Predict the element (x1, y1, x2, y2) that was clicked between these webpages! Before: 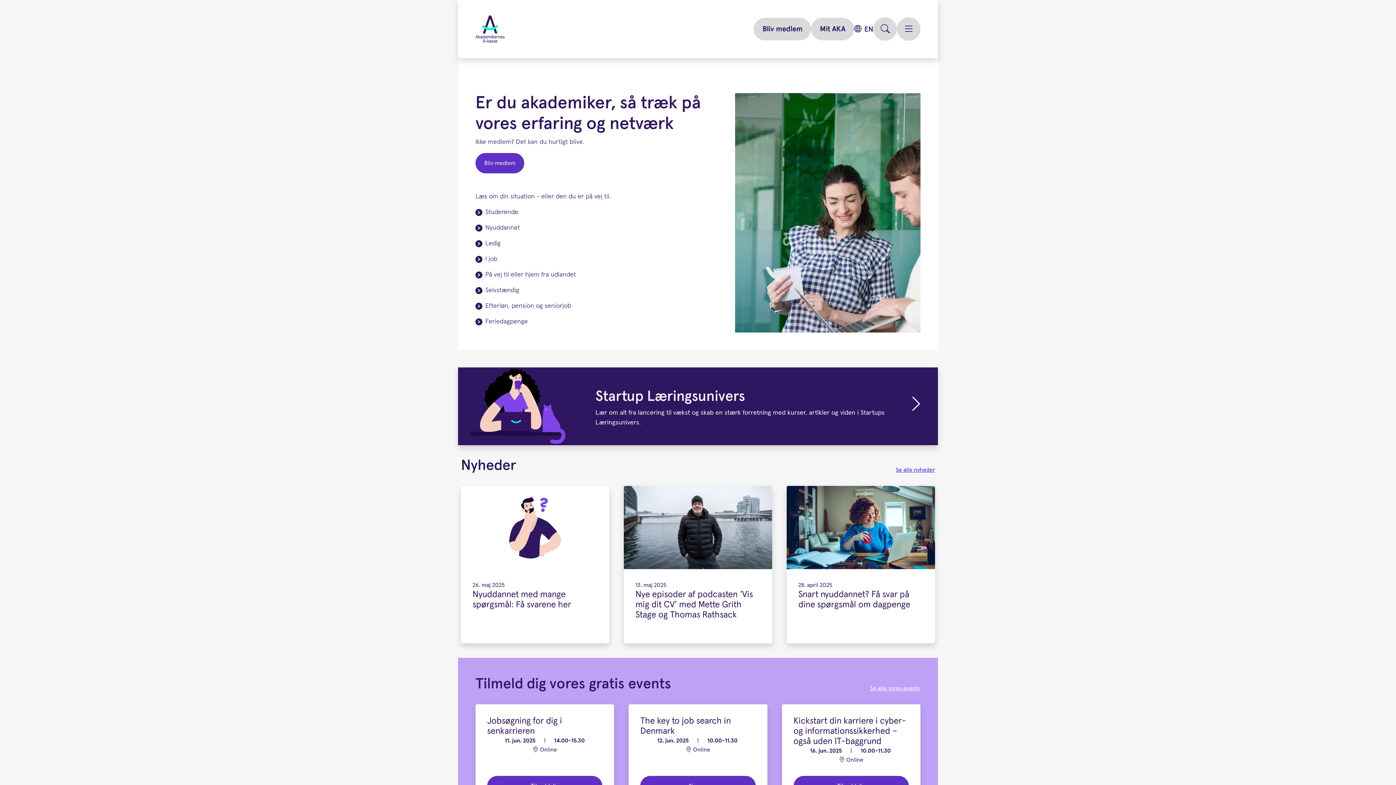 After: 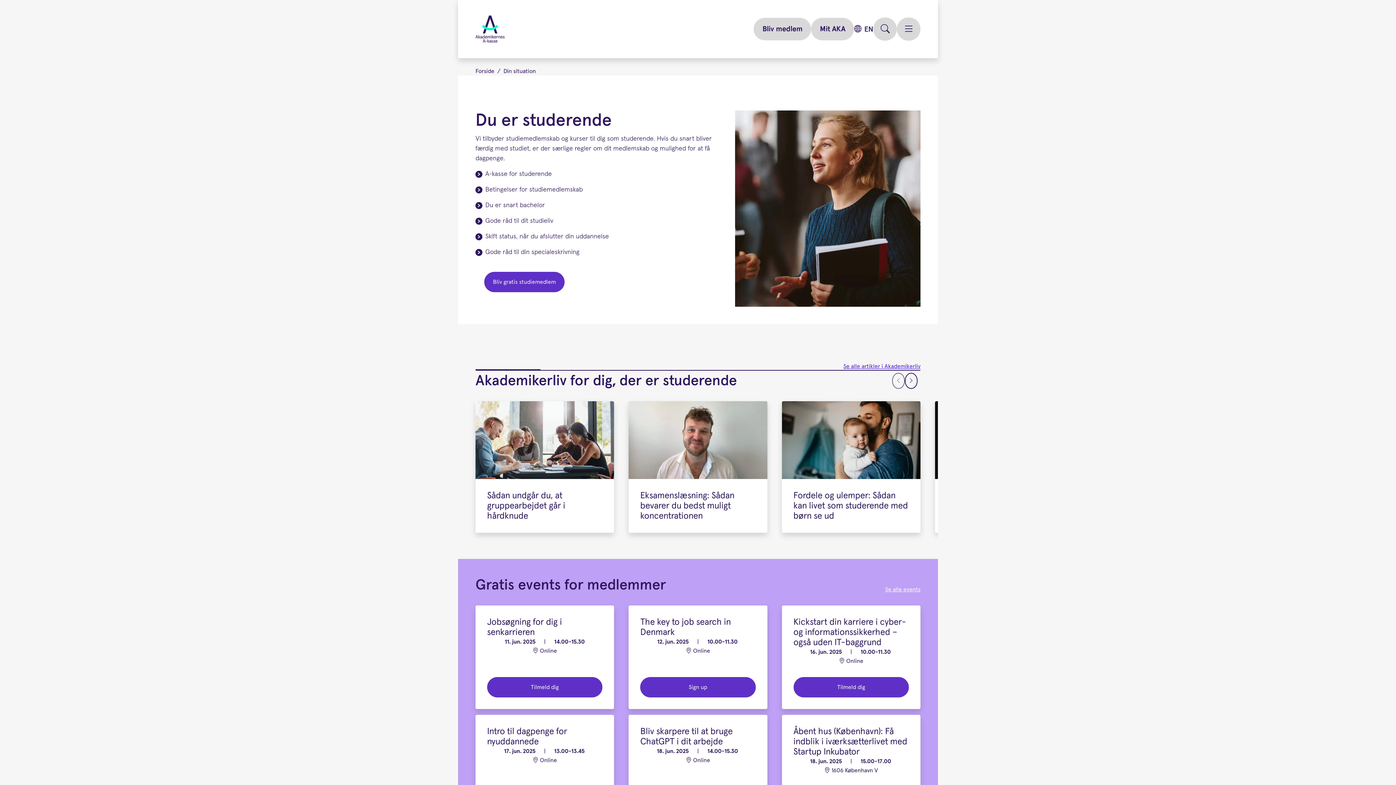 Action: bbox: (475, 207, 726, 217) label: Studerende